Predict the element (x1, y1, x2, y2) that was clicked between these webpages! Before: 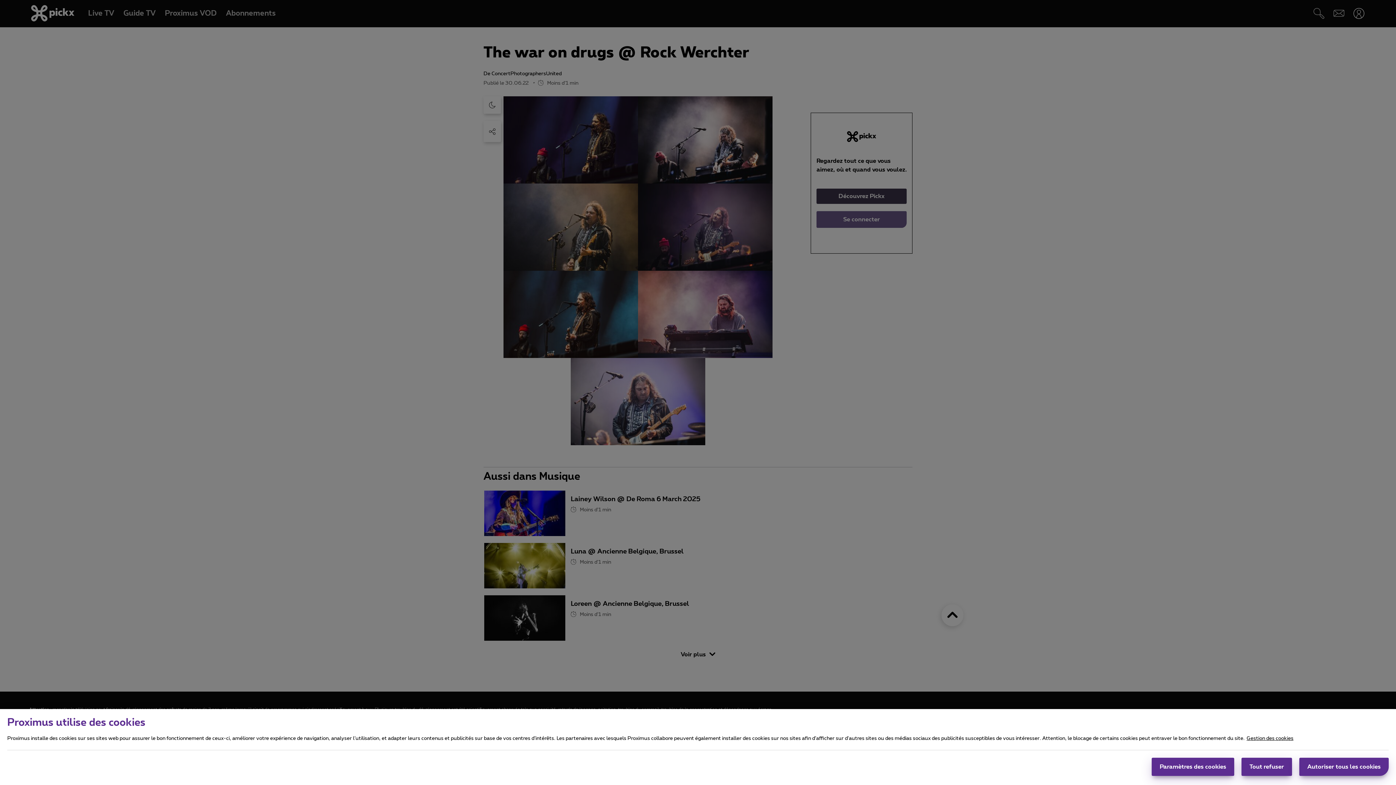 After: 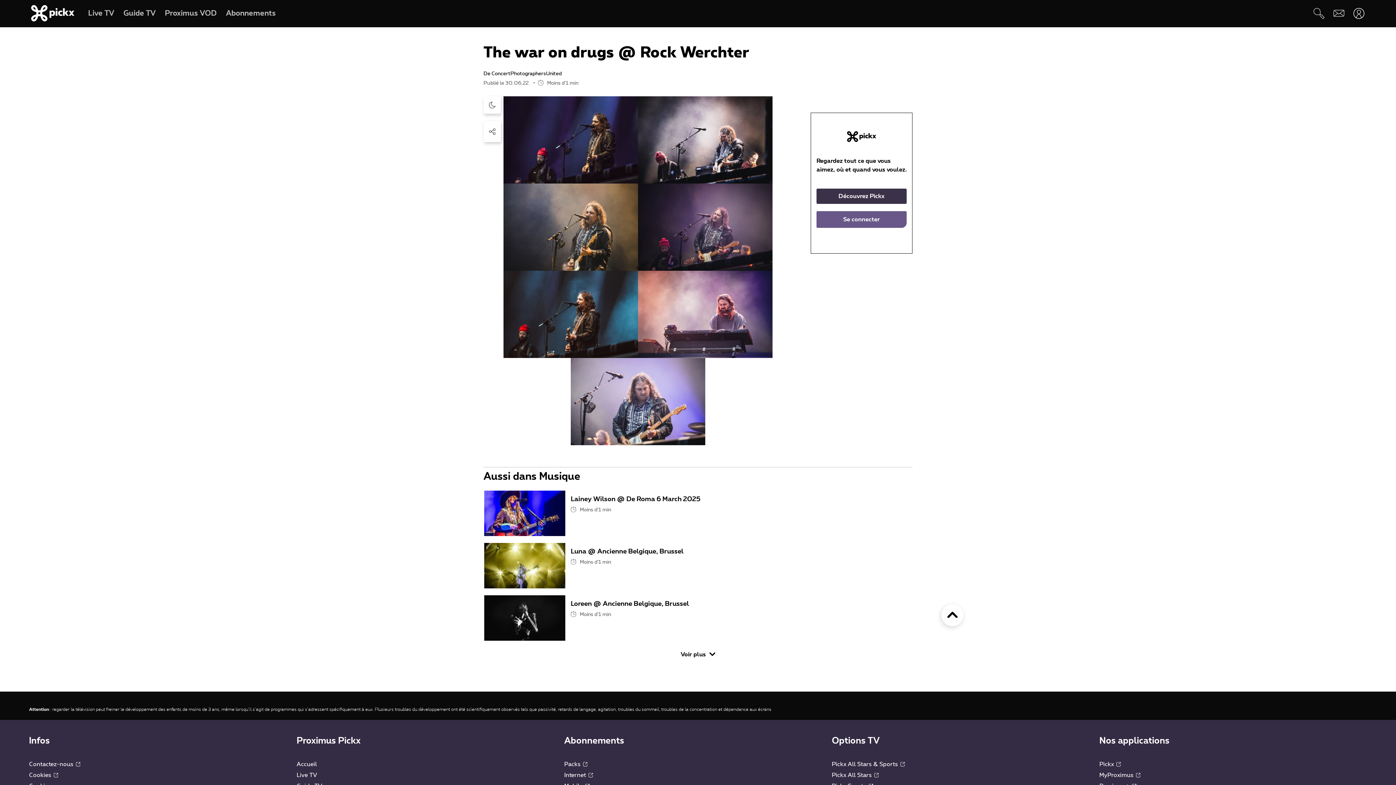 Action: label: Autoriser tous les cookies bbox: (1299, 758, 1389, 776)